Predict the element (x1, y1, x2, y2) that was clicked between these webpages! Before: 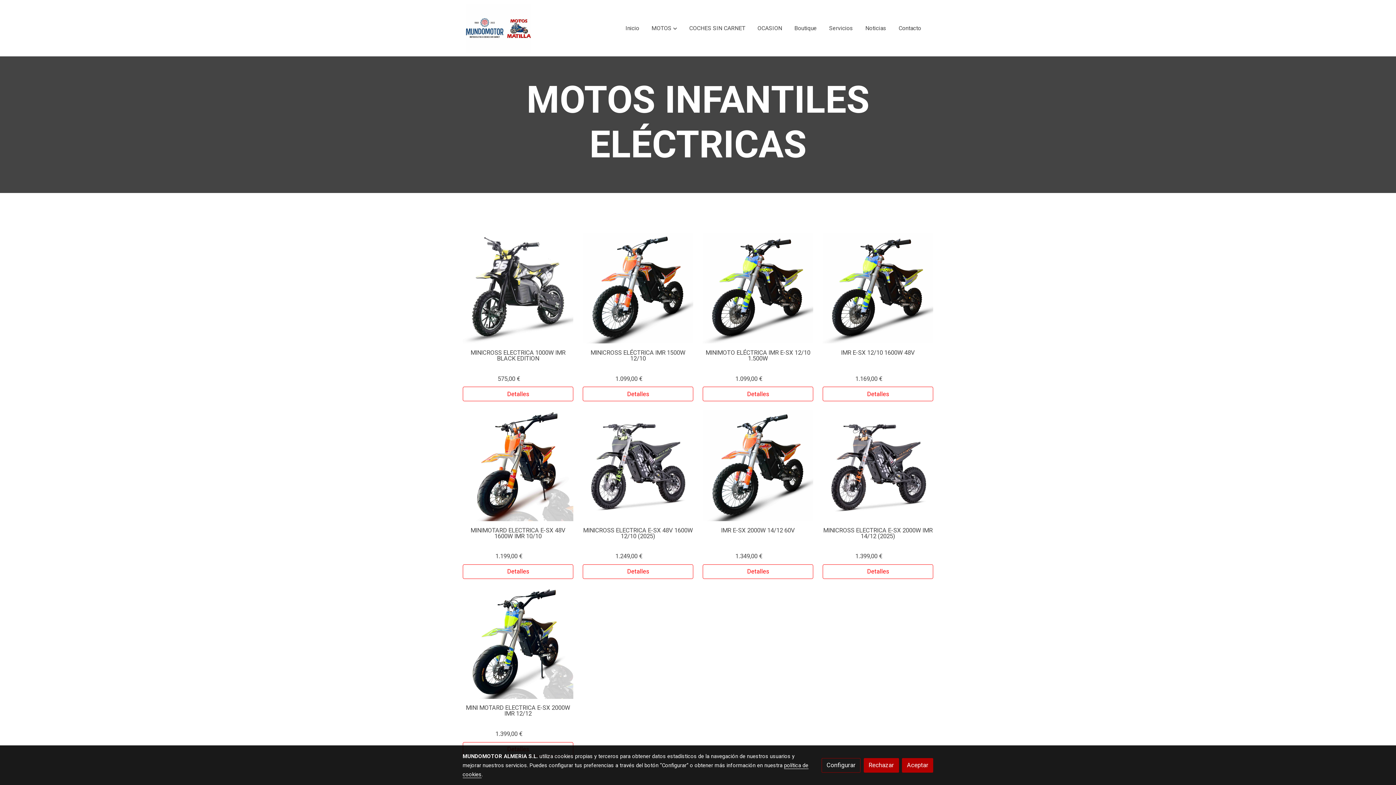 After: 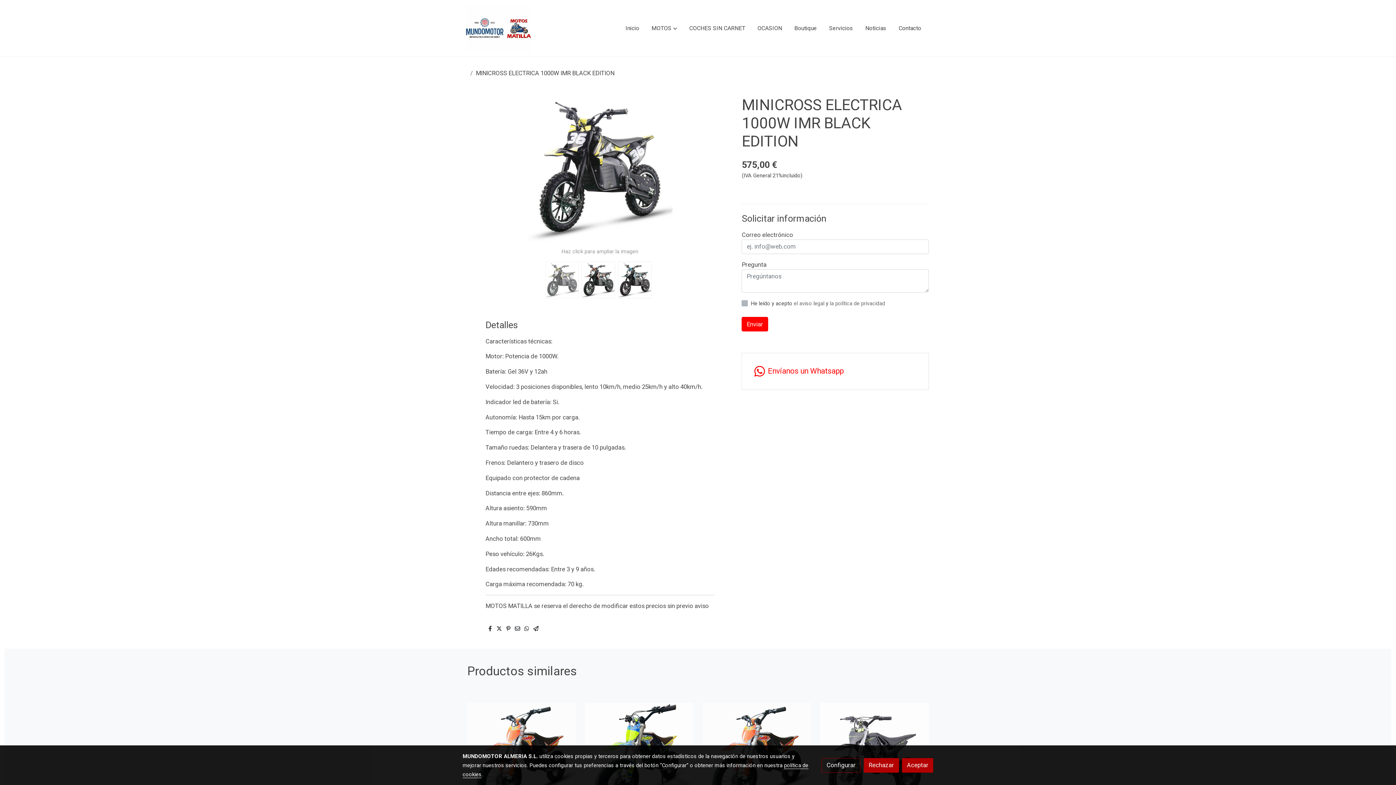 Action: label: Detalles bbox: (462, 387, 573, 401)